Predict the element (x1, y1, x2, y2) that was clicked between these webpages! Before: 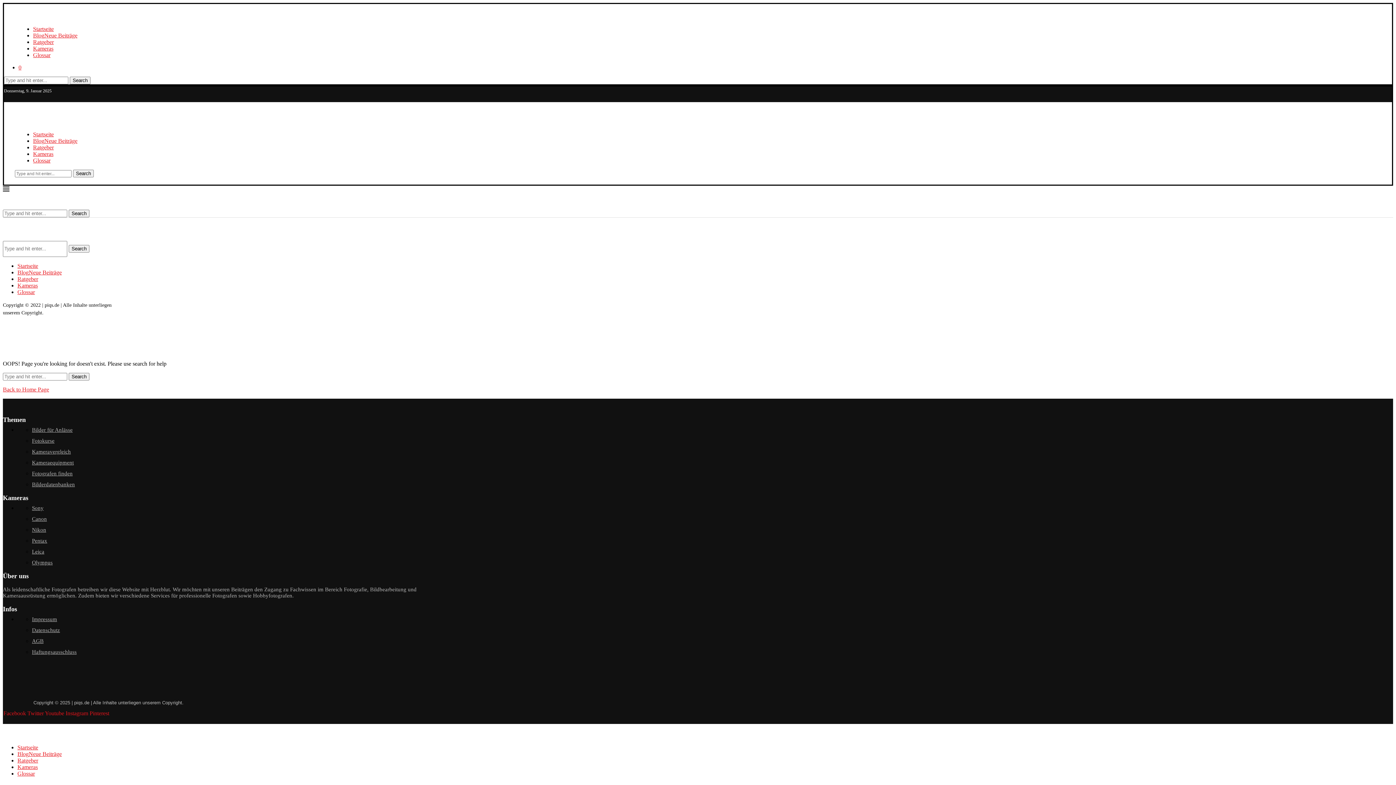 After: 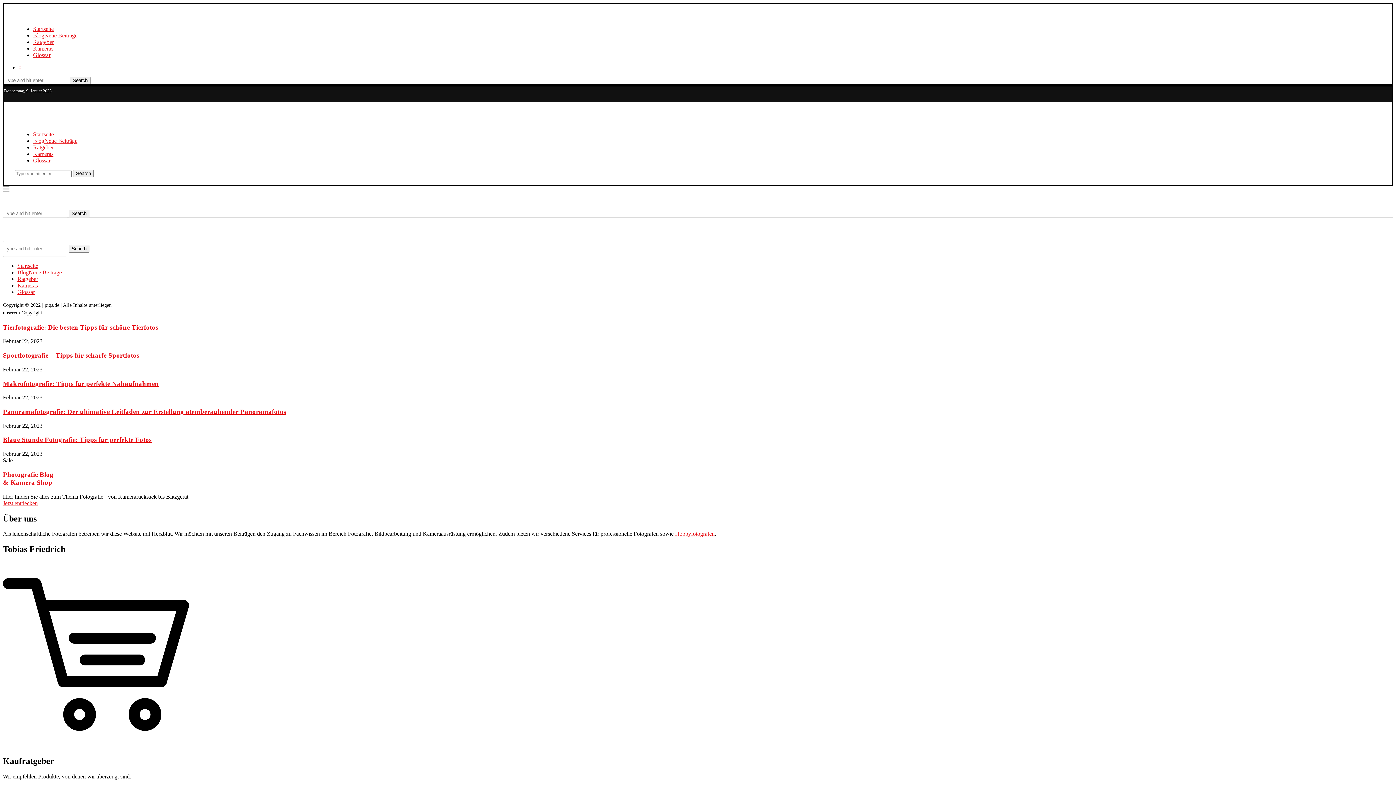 Action: bbox: (2, 234, 64, 240)